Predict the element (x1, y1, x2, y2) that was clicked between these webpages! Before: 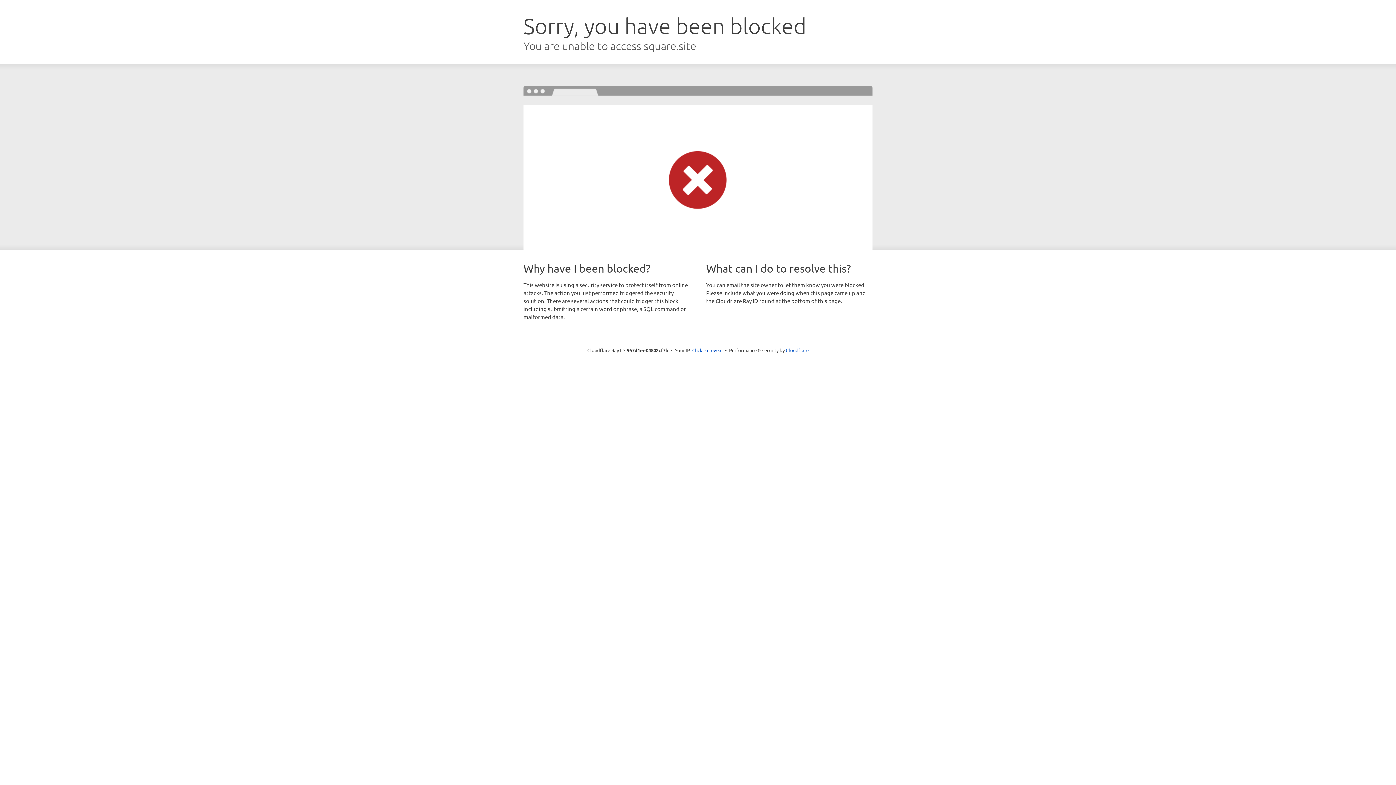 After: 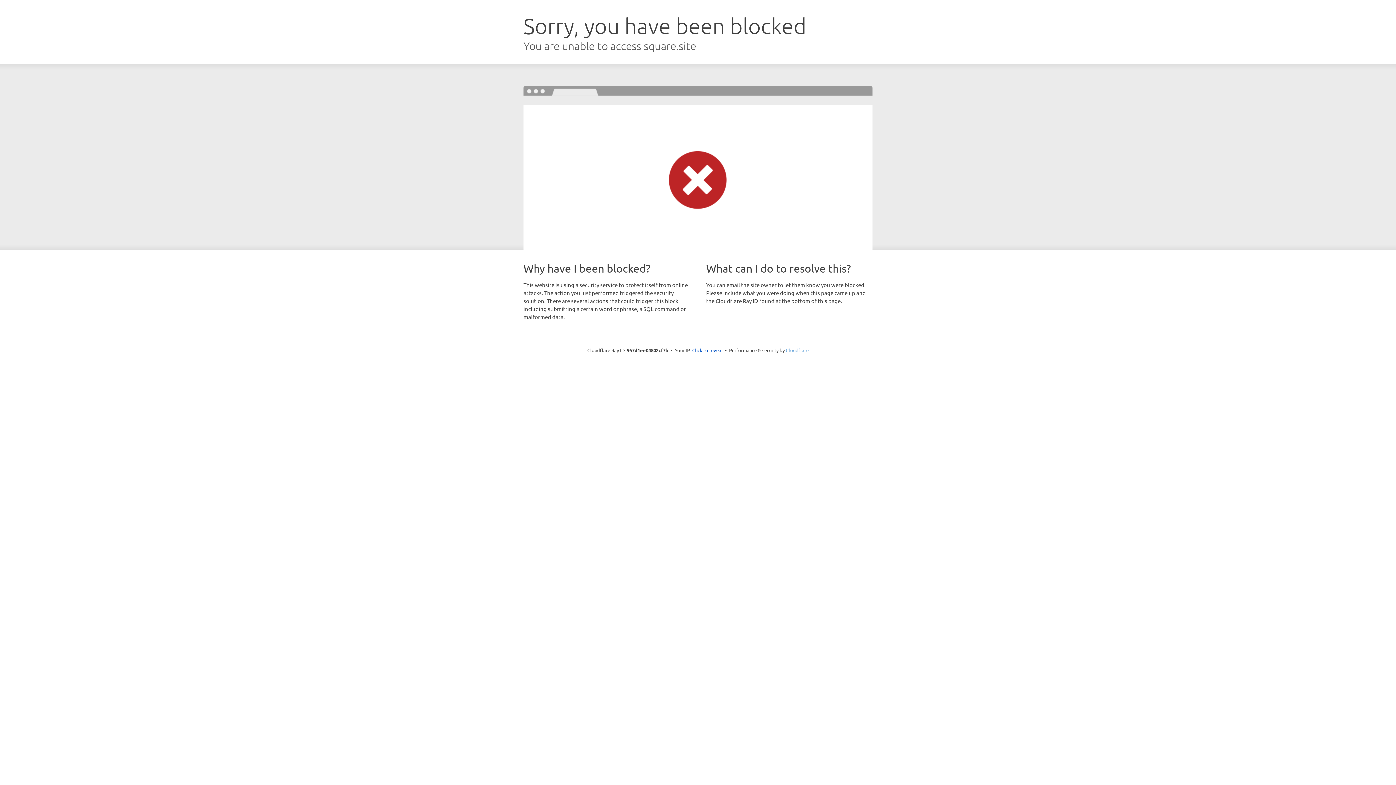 Action: label: Cloudflare bbox: (786, 347, 808, 353)